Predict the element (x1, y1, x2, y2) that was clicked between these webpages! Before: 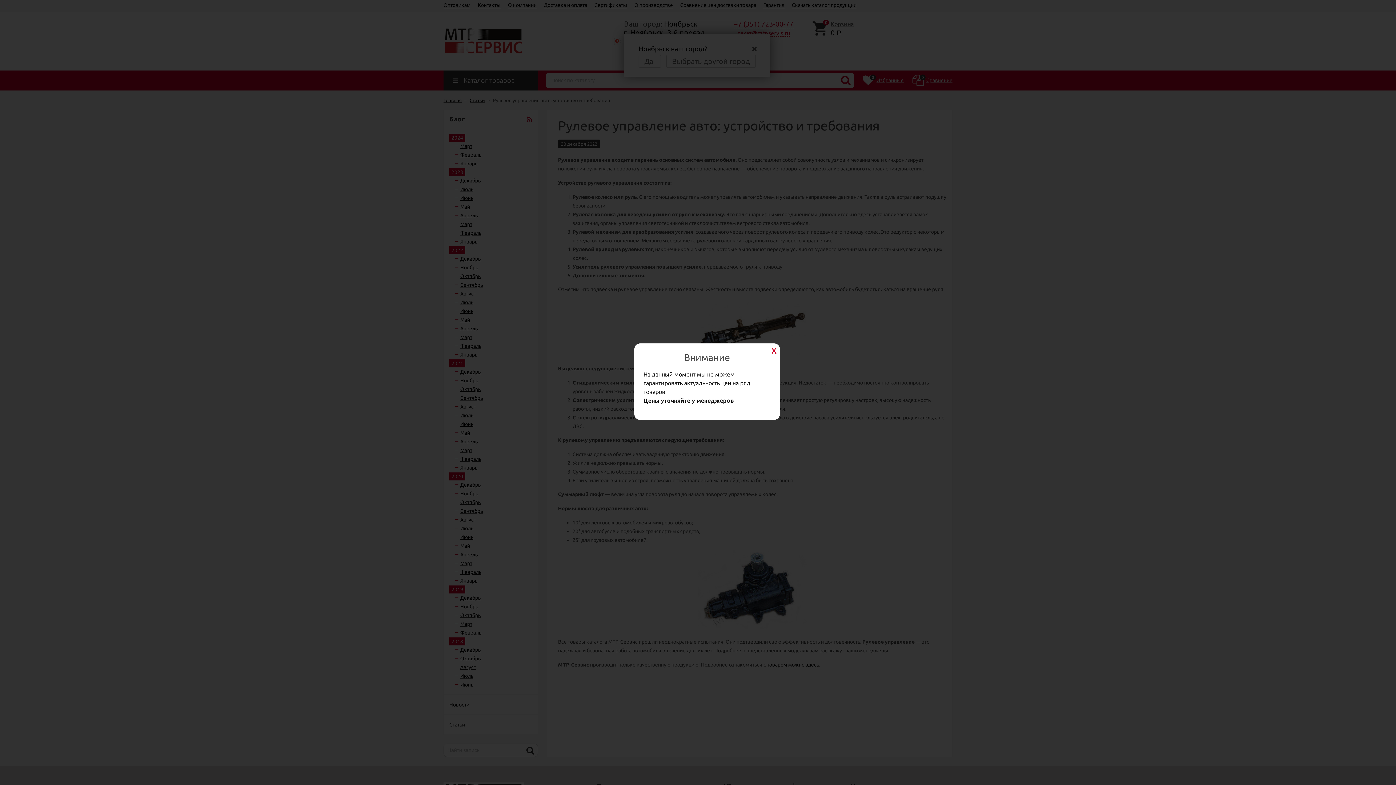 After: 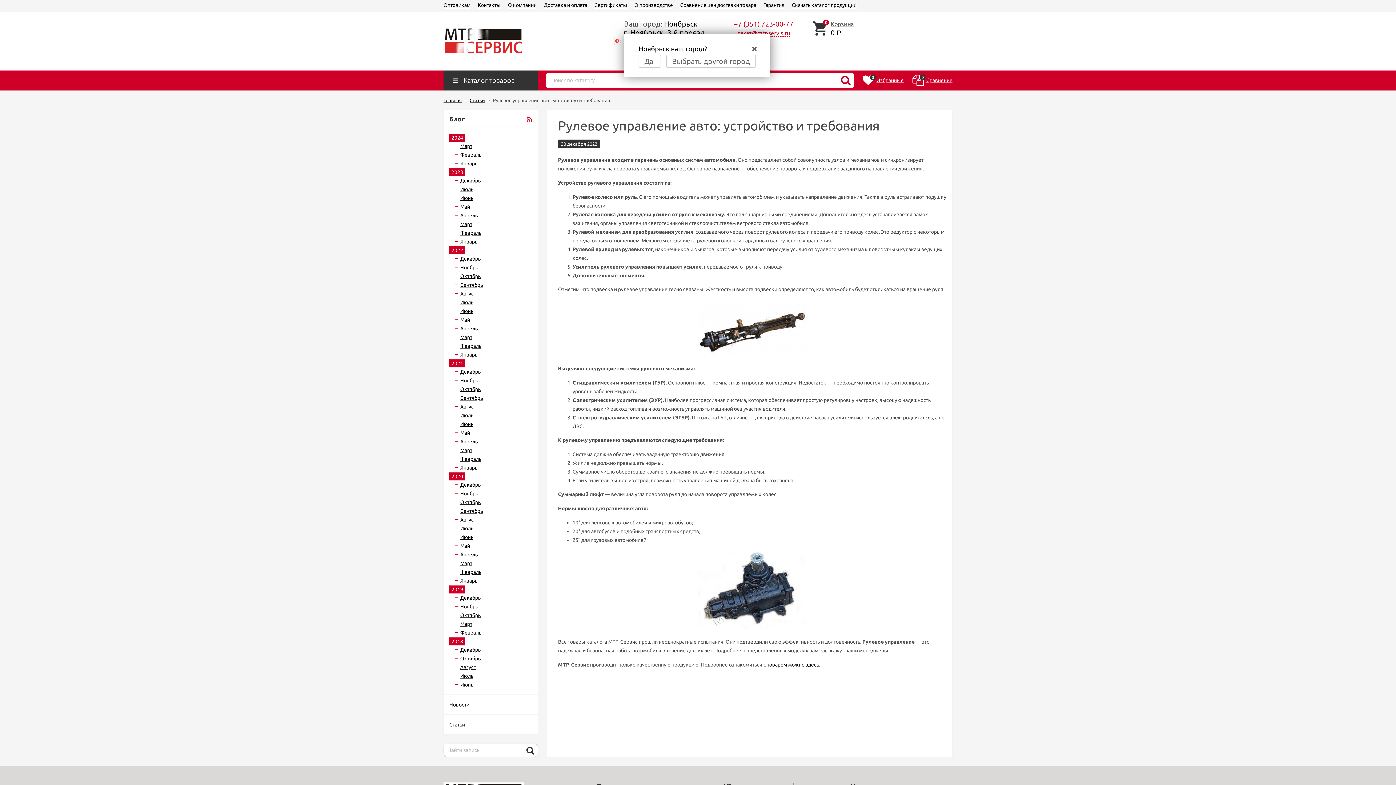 Action: bbox: (769, 345, 778, 354)